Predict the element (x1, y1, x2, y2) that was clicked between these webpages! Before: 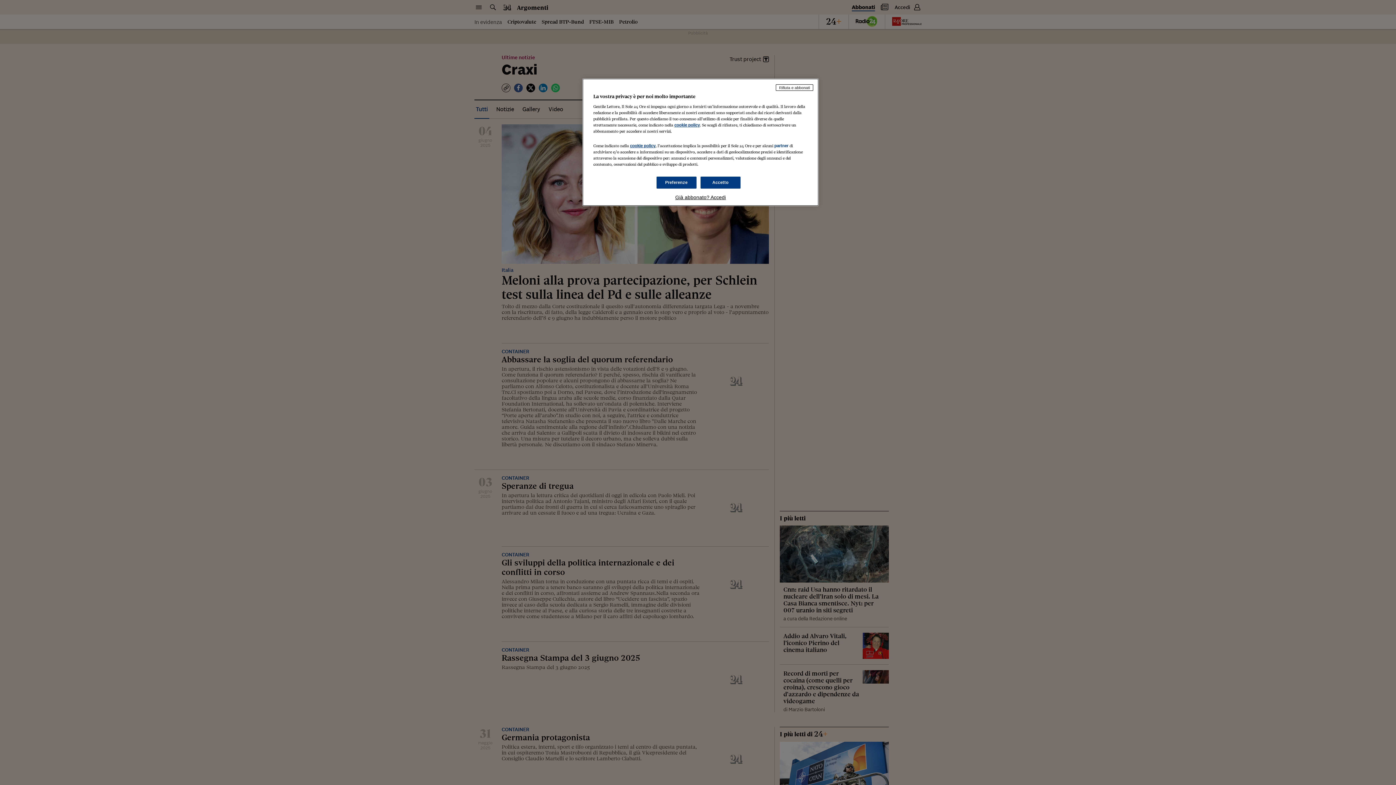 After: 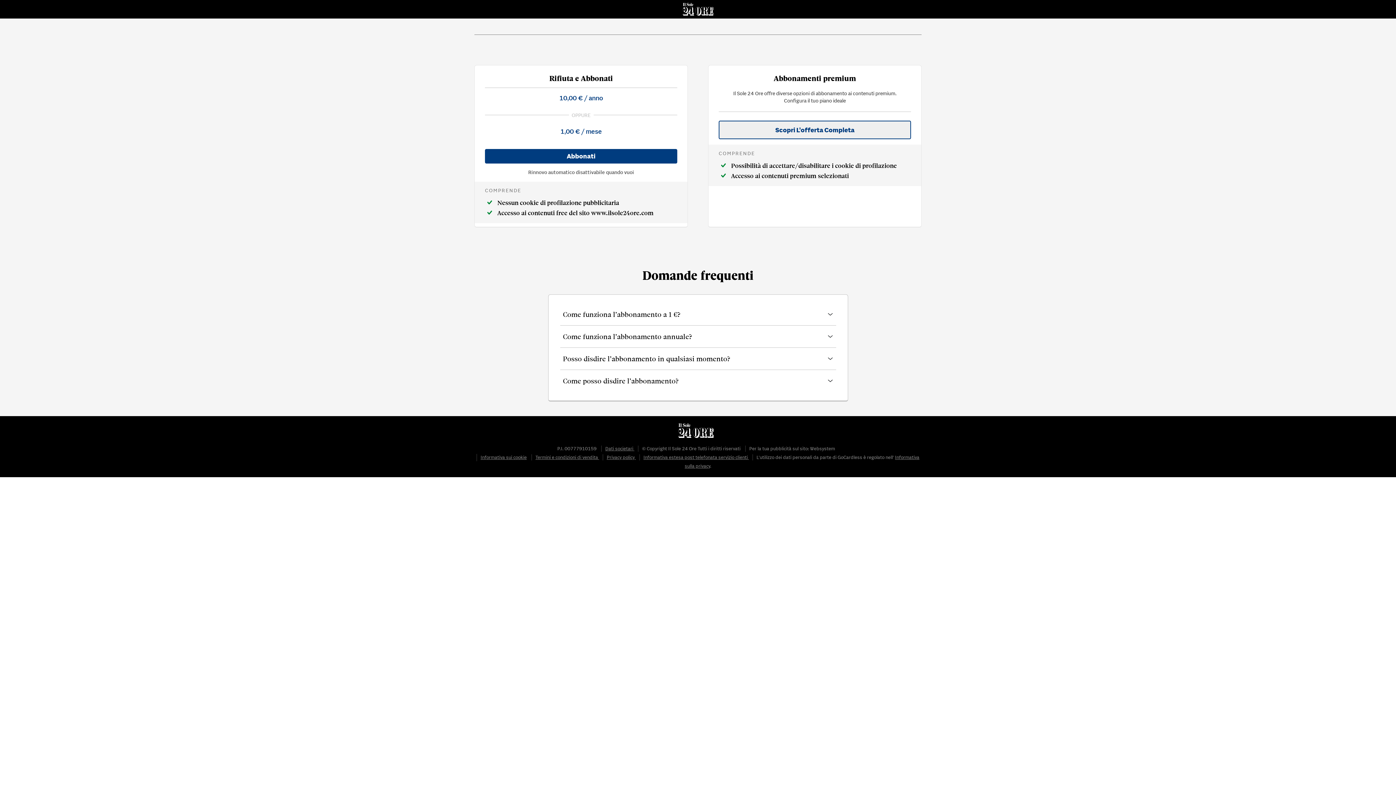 Action: label: Rifiuta e abbonati bbox: (776, 84, 813, 90)